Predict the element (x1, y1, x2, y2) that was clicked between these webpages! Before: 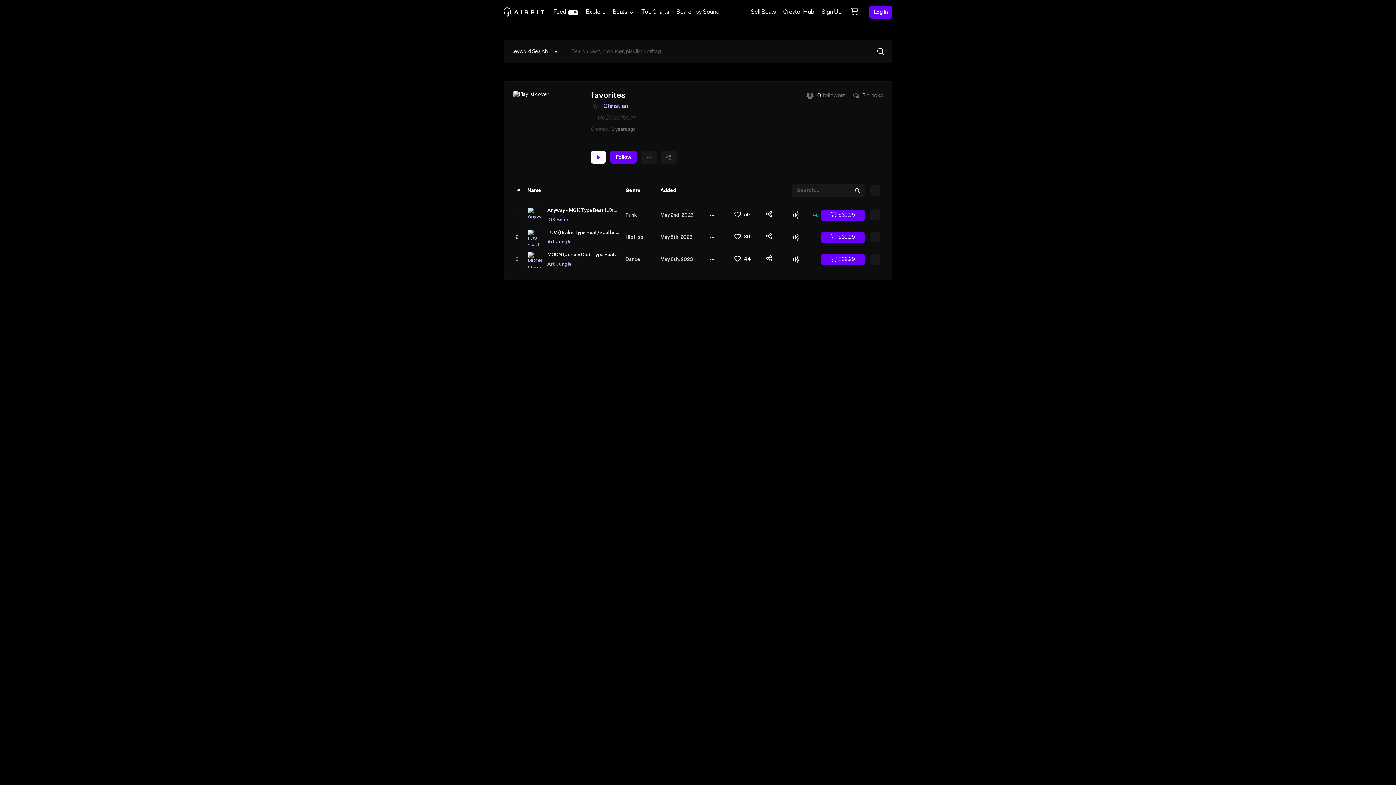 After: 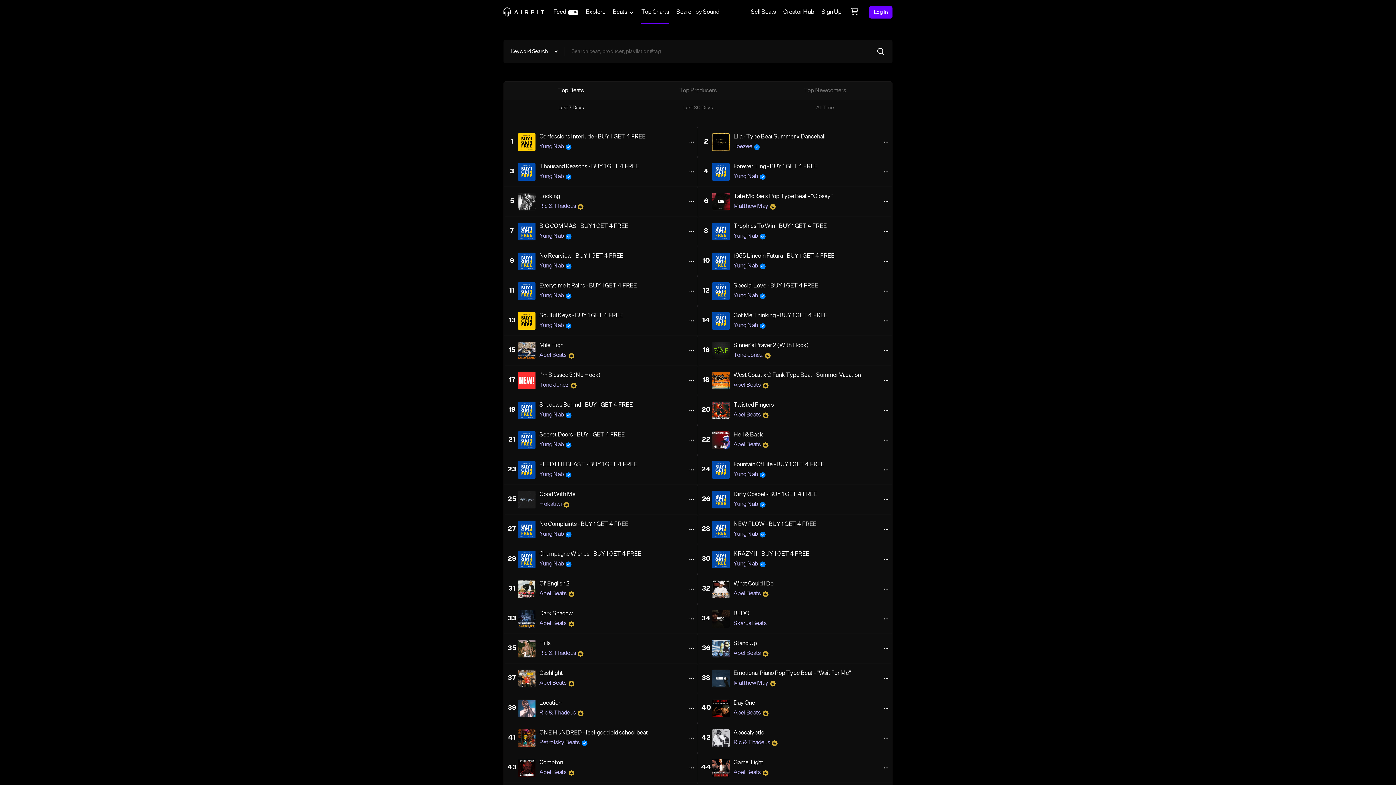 Action: bbox: (637, 0, 672, 24) label: Top Charts